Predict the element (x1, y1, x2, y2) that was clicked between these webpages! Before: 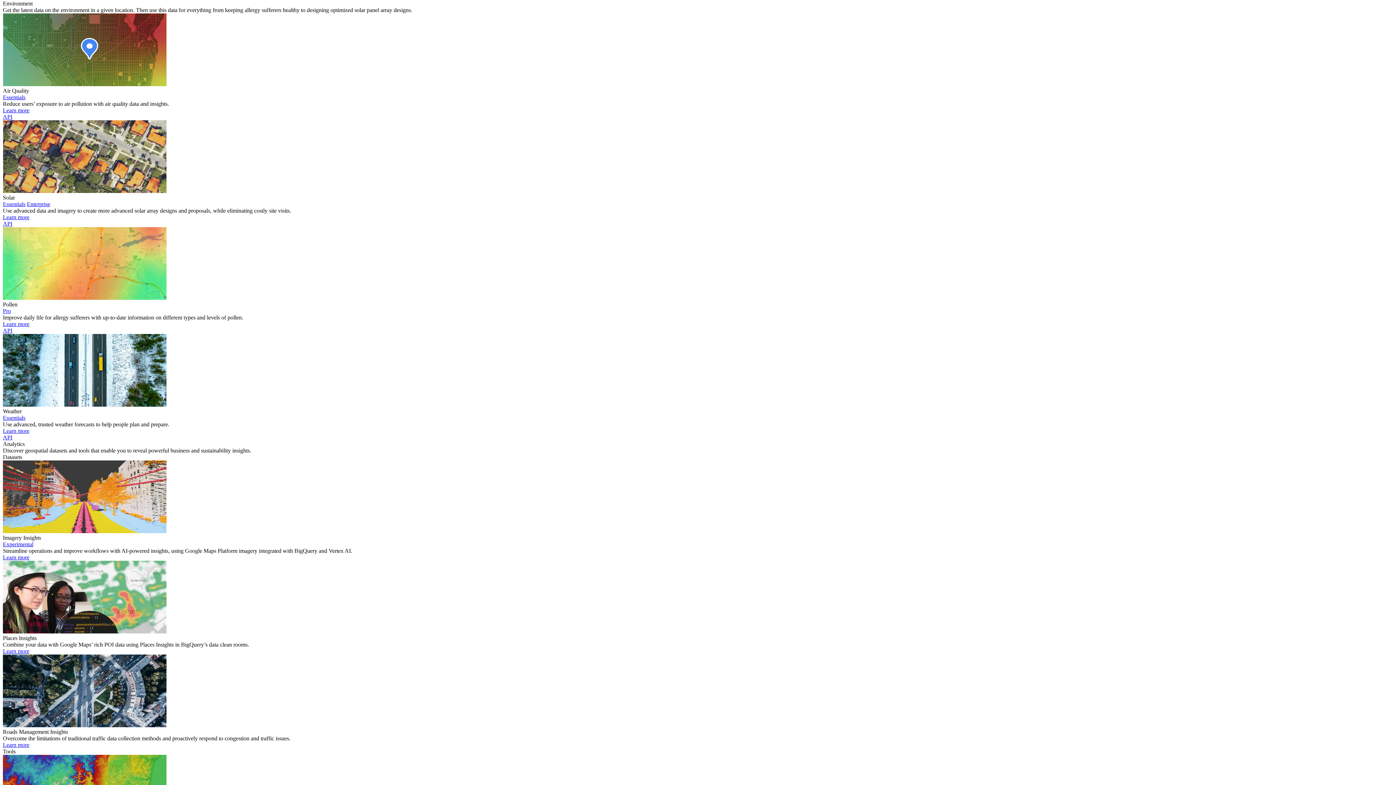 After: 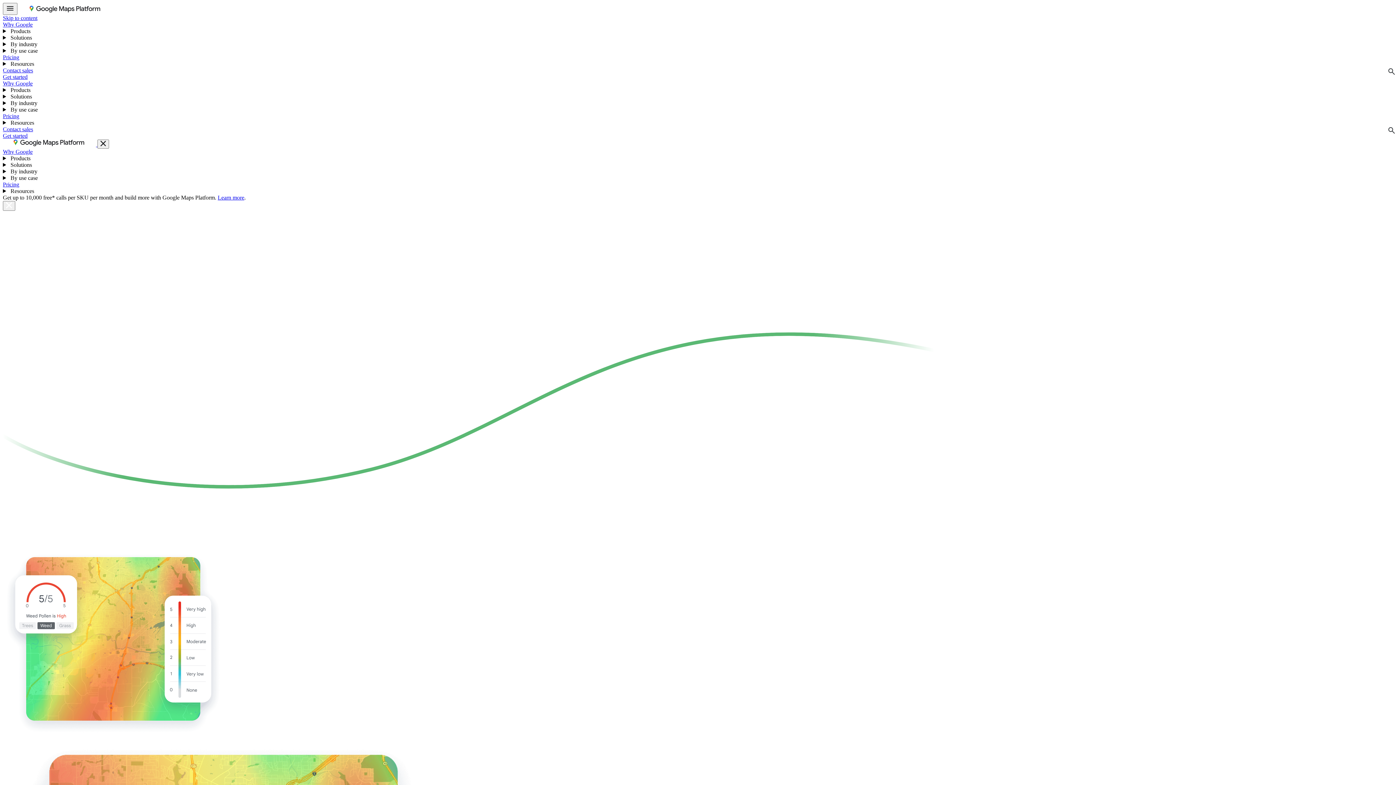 Action: bbox: (2, 321, 29, 327) label: Learn about Pollen